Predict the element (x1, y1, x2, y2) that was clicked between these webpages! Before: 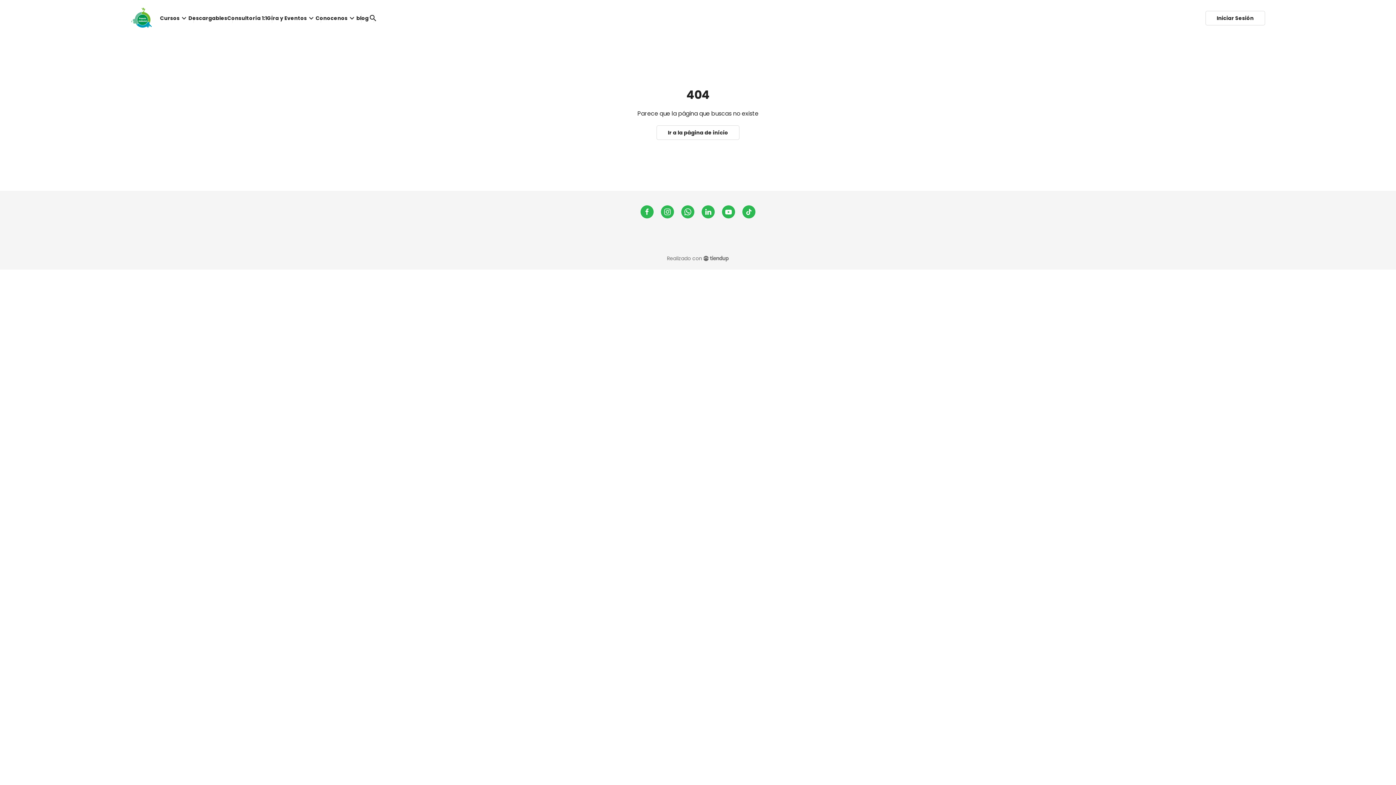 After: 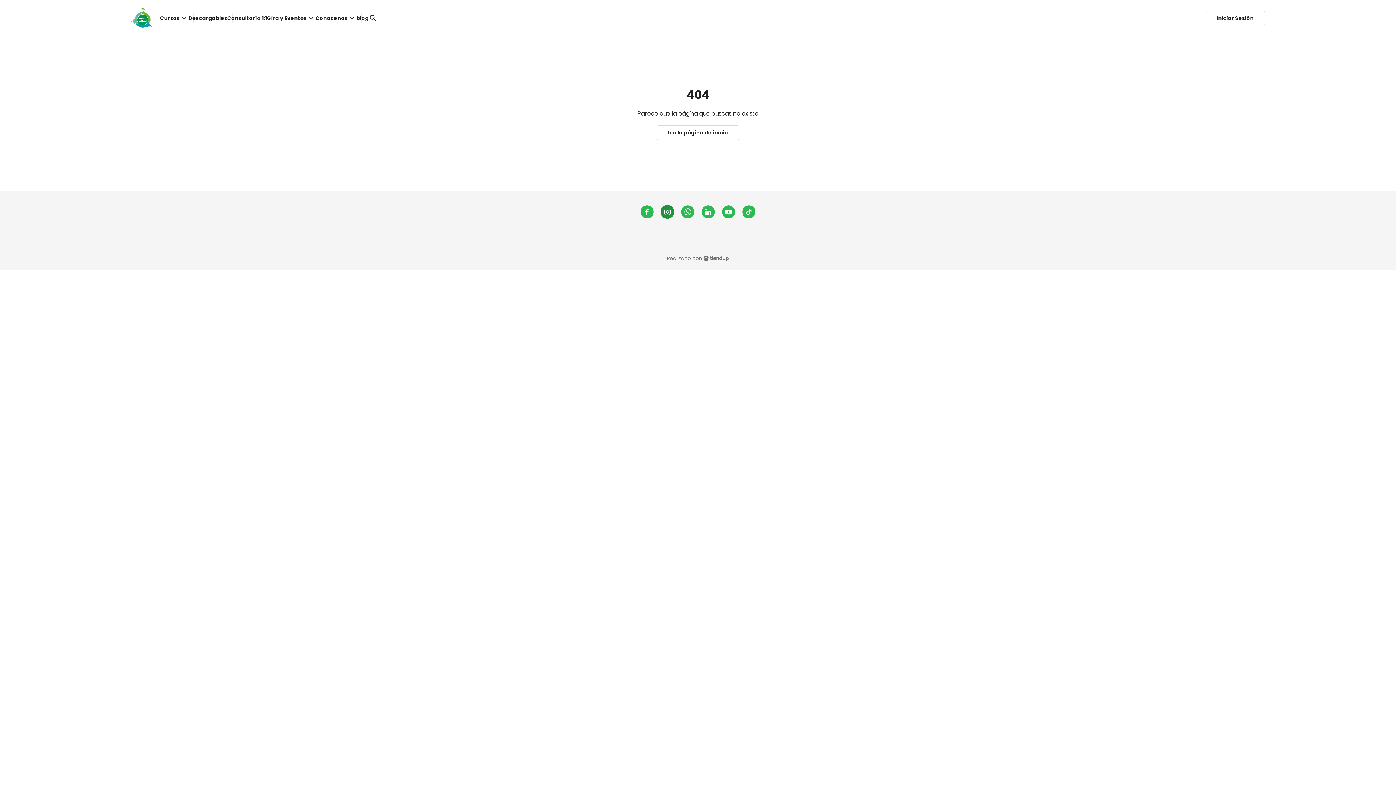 Action: bbox: (661, 207, 674, 215)